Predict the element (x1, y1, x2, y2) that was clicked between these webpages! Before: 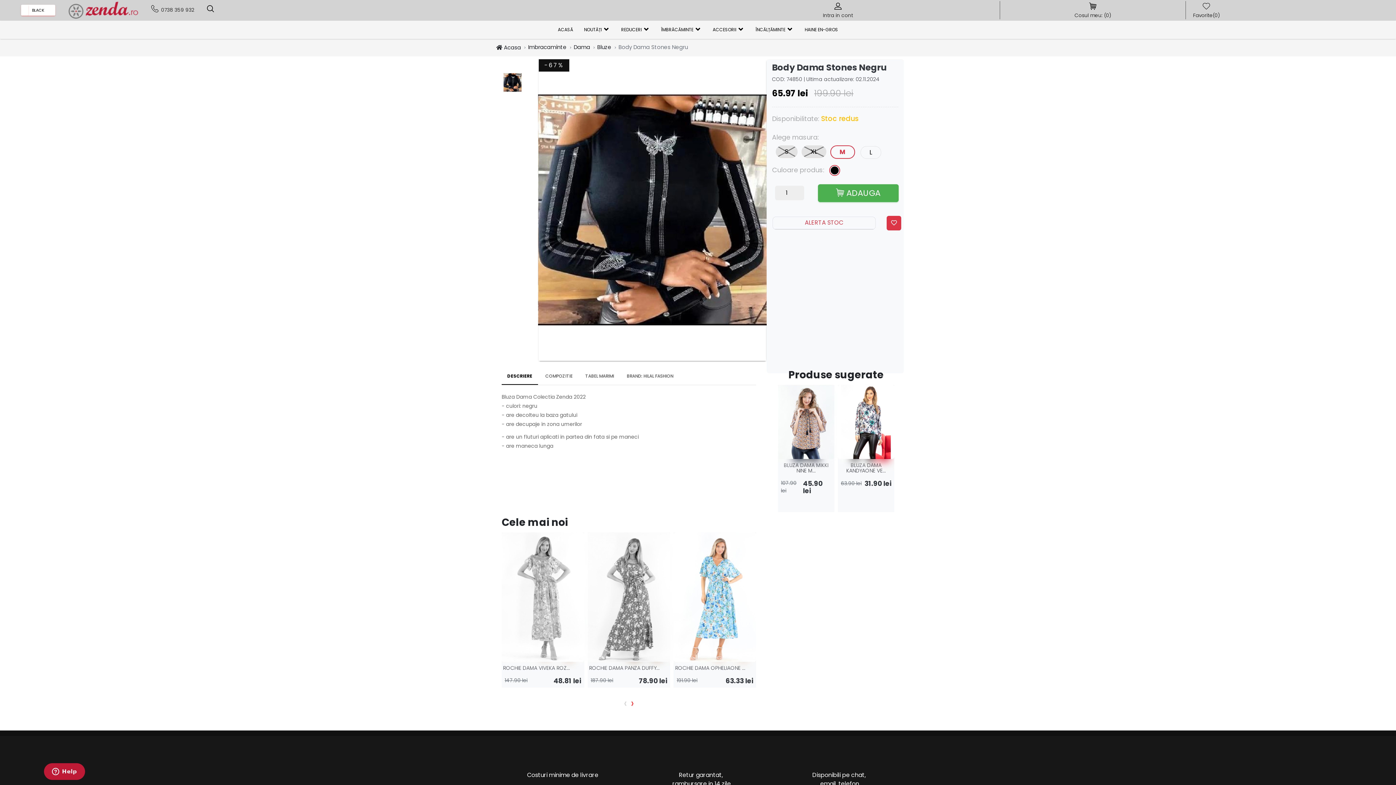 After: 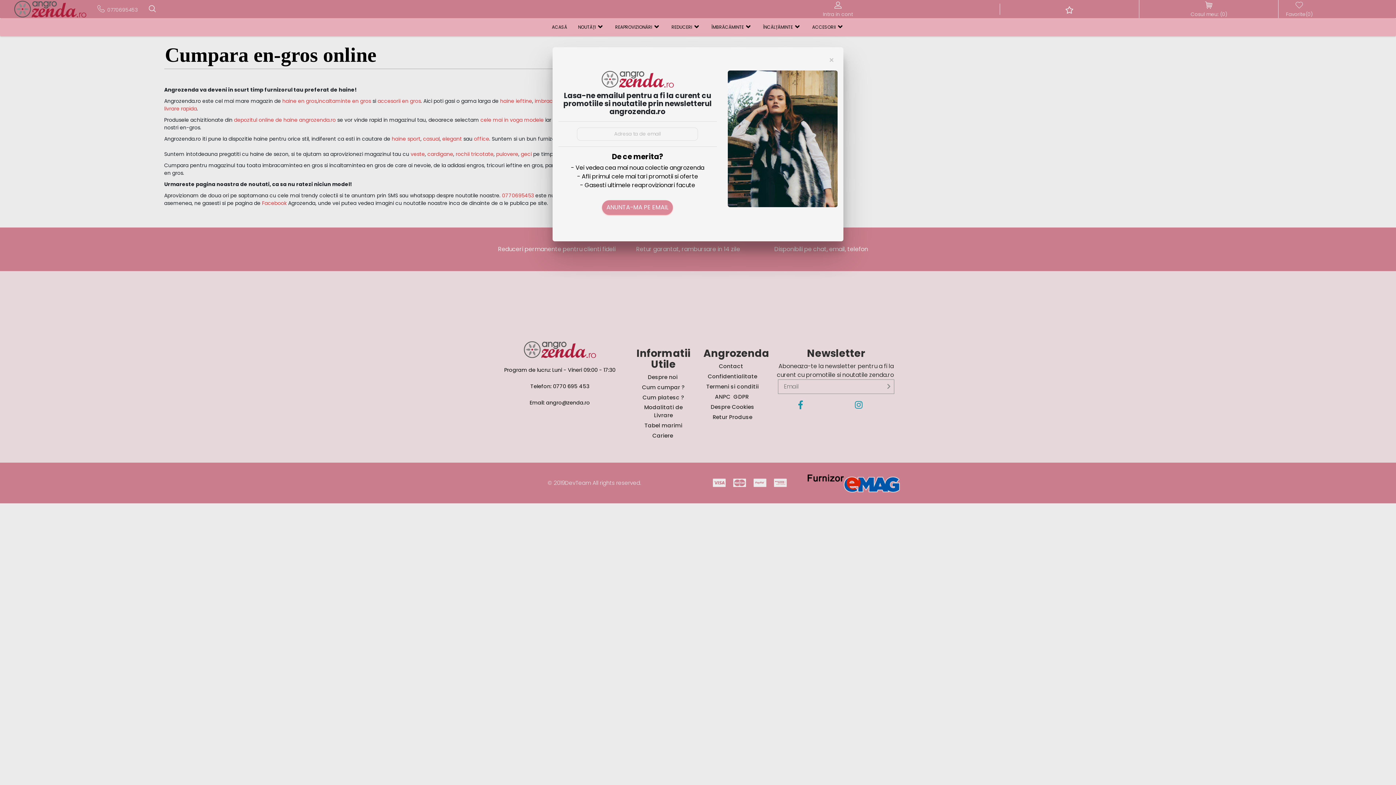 Action: bbox: (799, 20, 843, 38) label: HAINE EN-GROS